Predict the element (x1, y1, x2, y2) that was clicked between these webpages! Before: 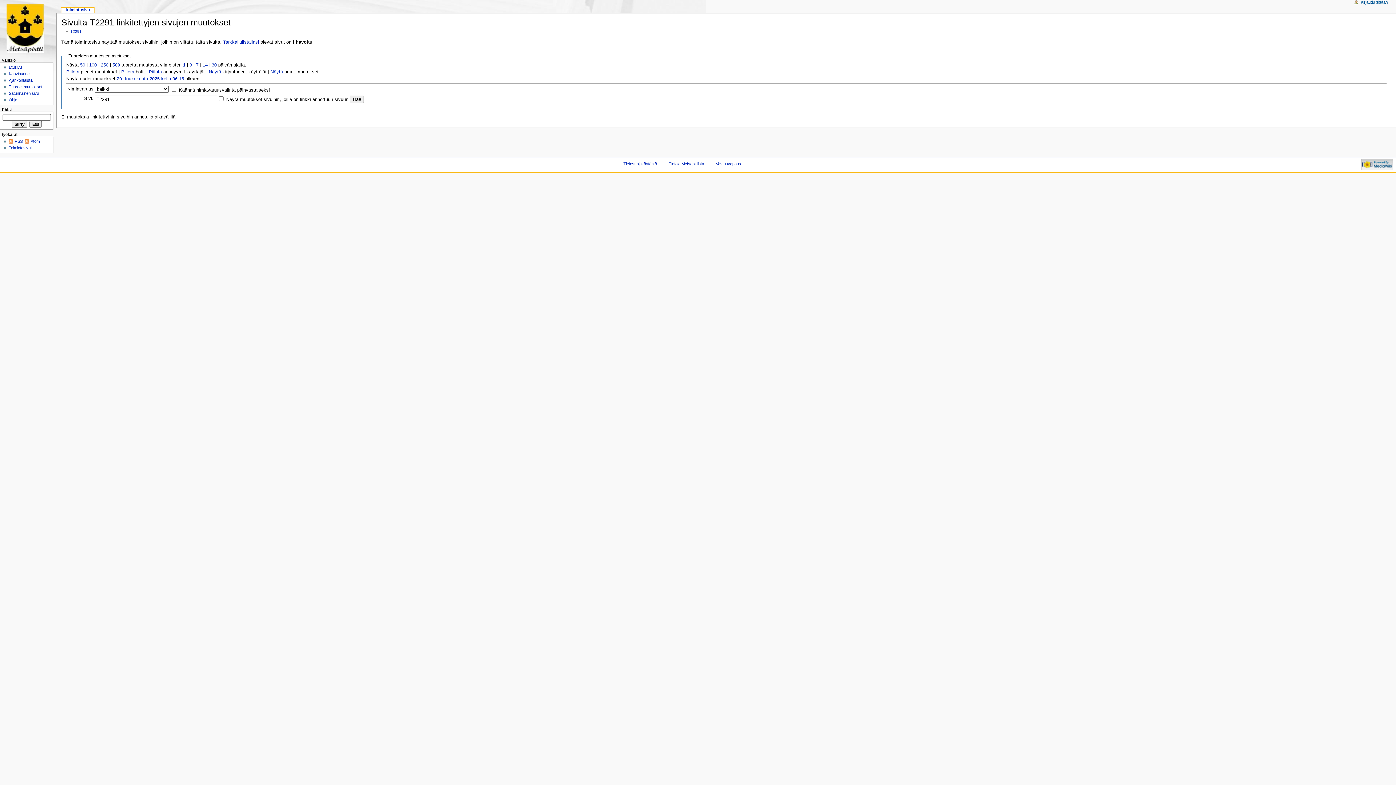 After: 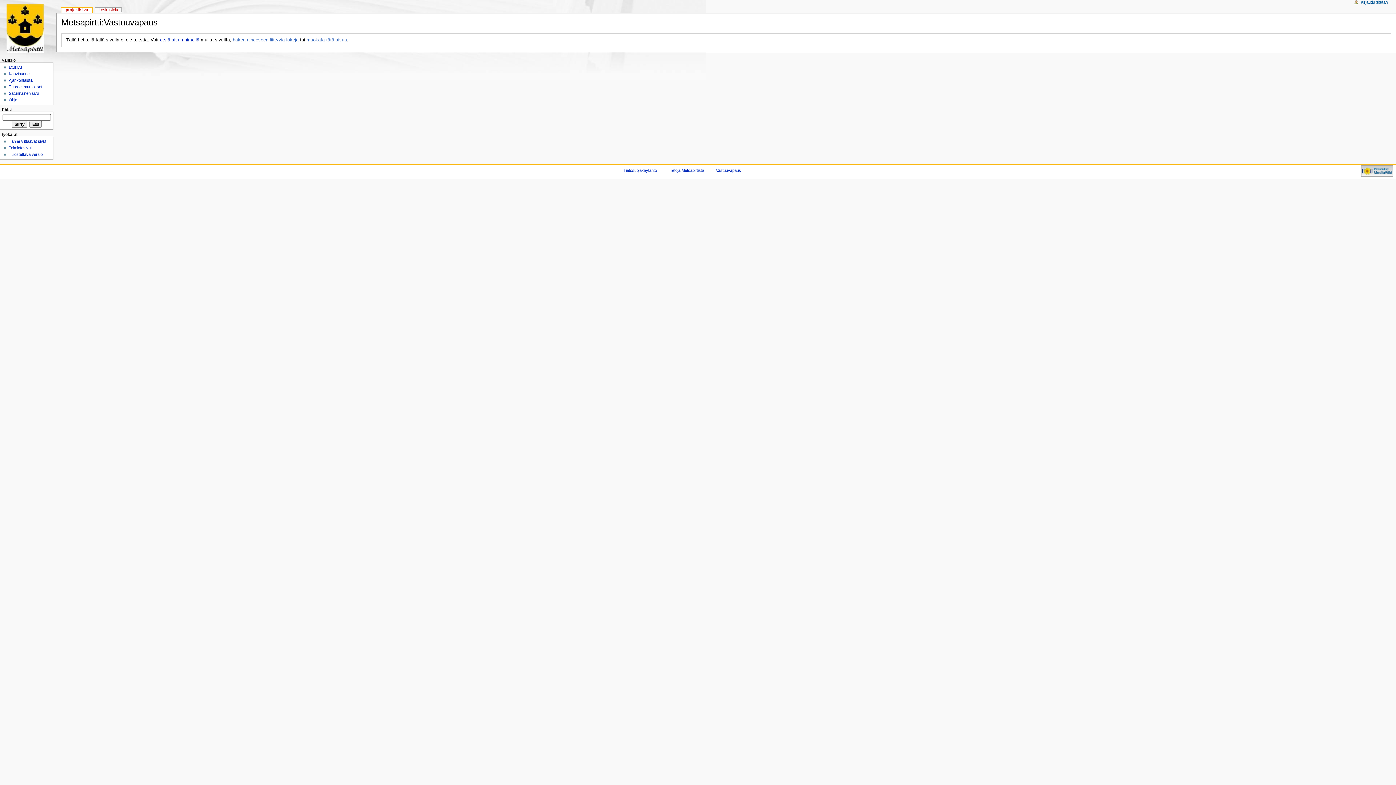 Action: bbox: (716, 161, 741, 166) label: Vastuuvapaus